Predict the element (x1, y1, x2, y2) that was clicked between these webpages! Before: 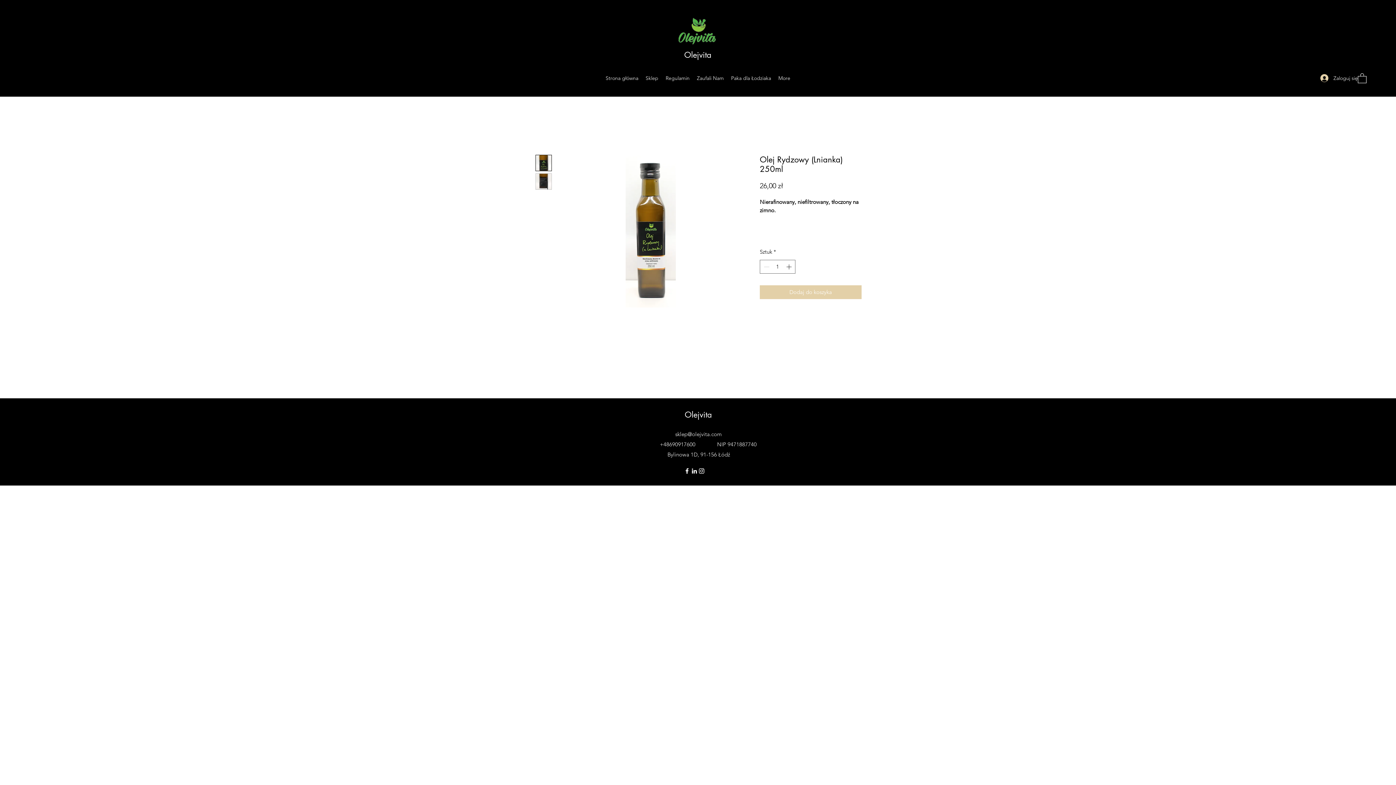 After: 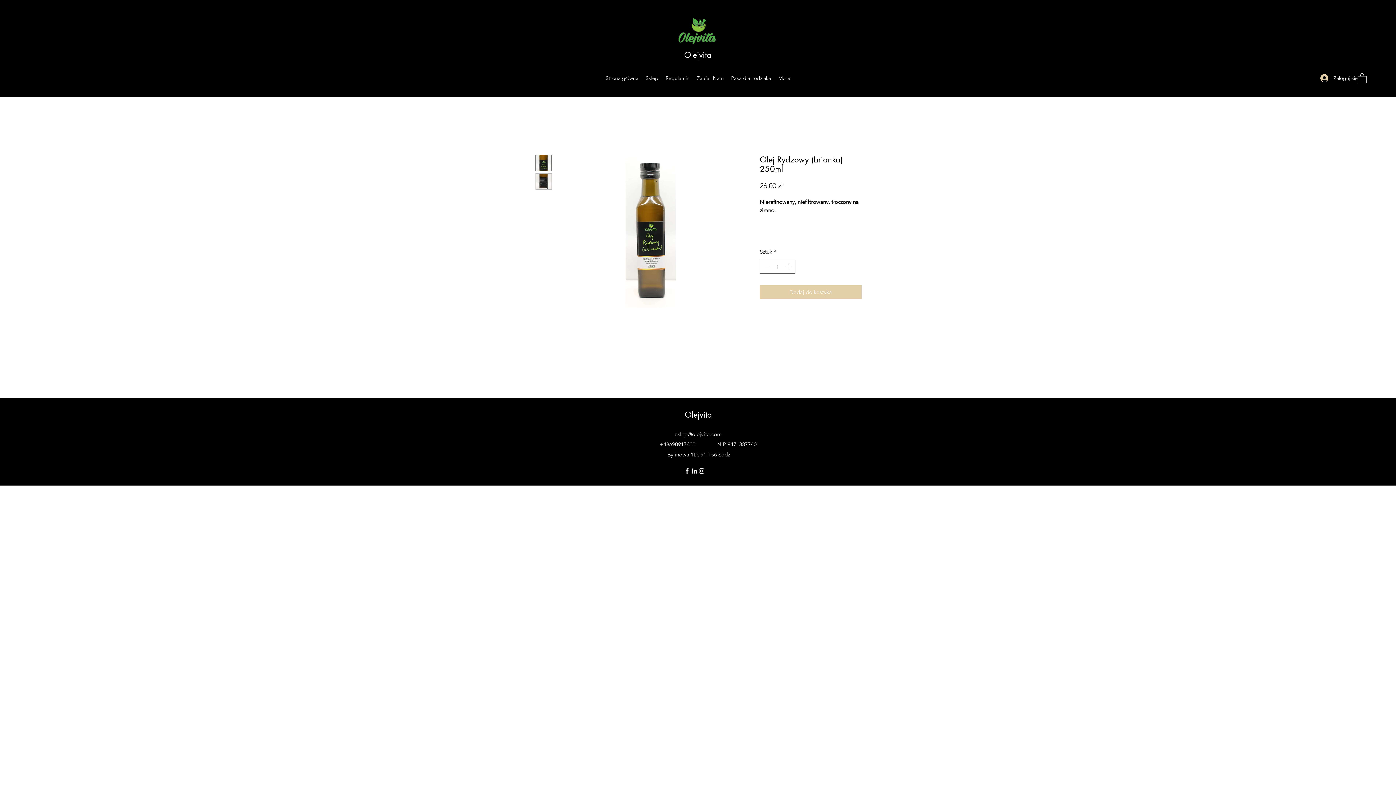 Action: bbox: (556, 154, 745, 307)